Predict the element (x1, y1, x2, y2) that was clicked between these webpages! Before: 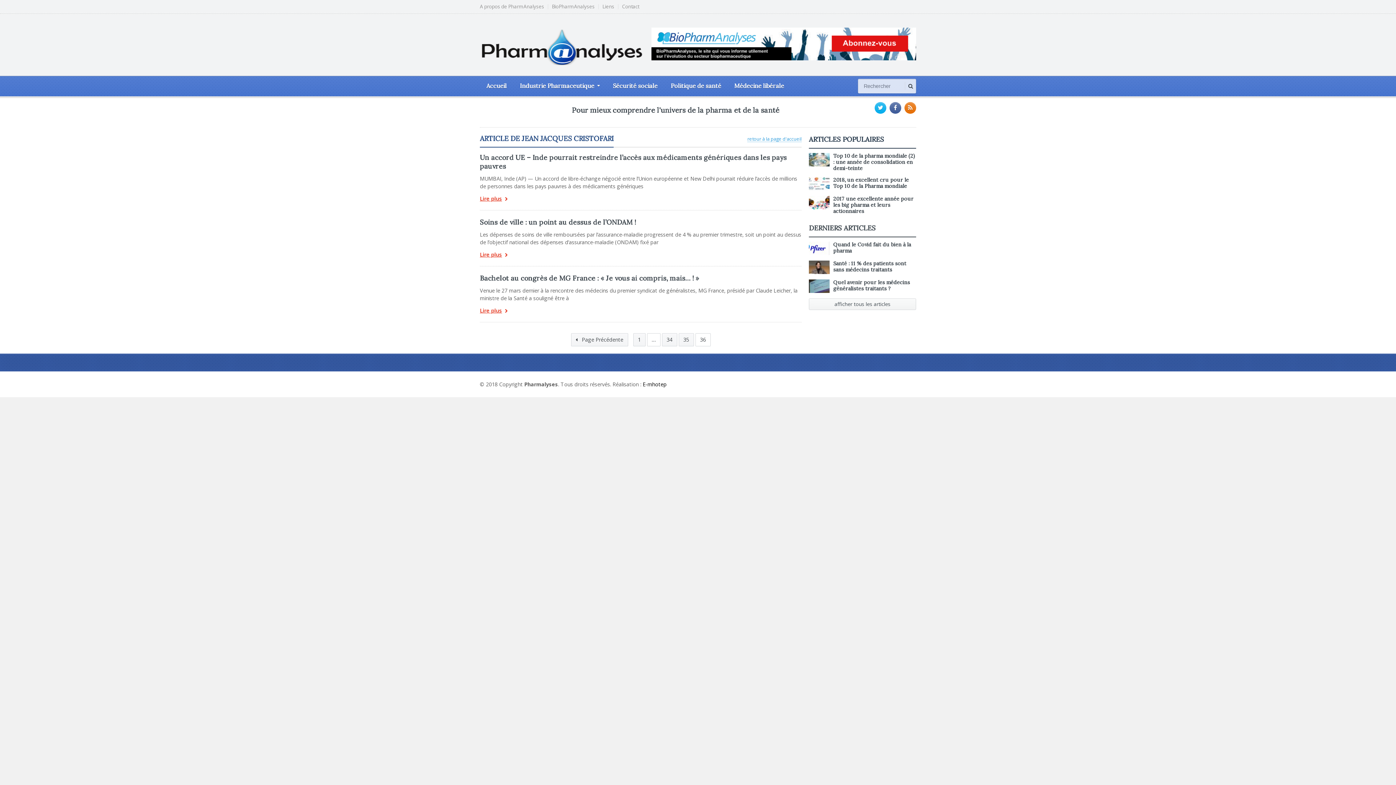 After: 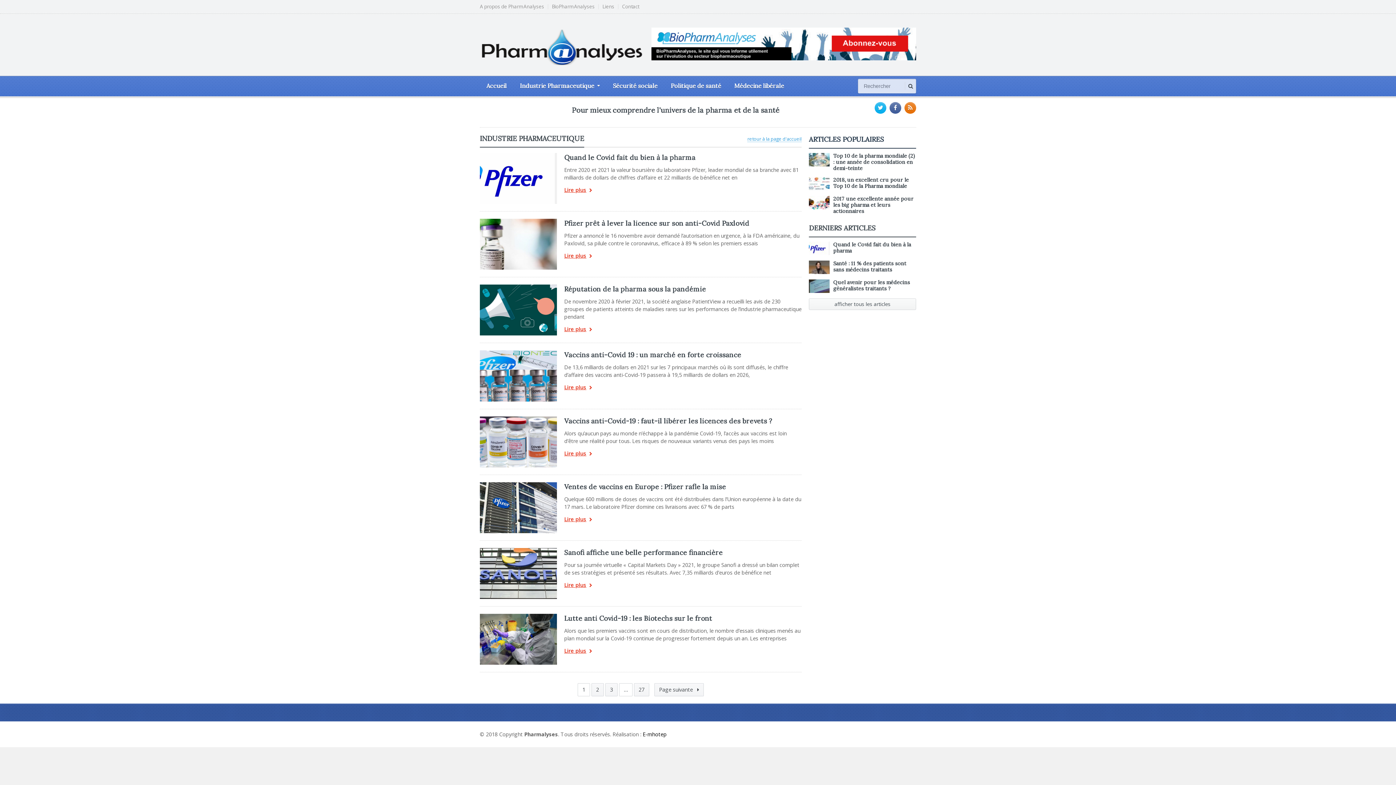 Action: label: Industrie Pharmaceutique bbox: (513, 76, 606, 96)